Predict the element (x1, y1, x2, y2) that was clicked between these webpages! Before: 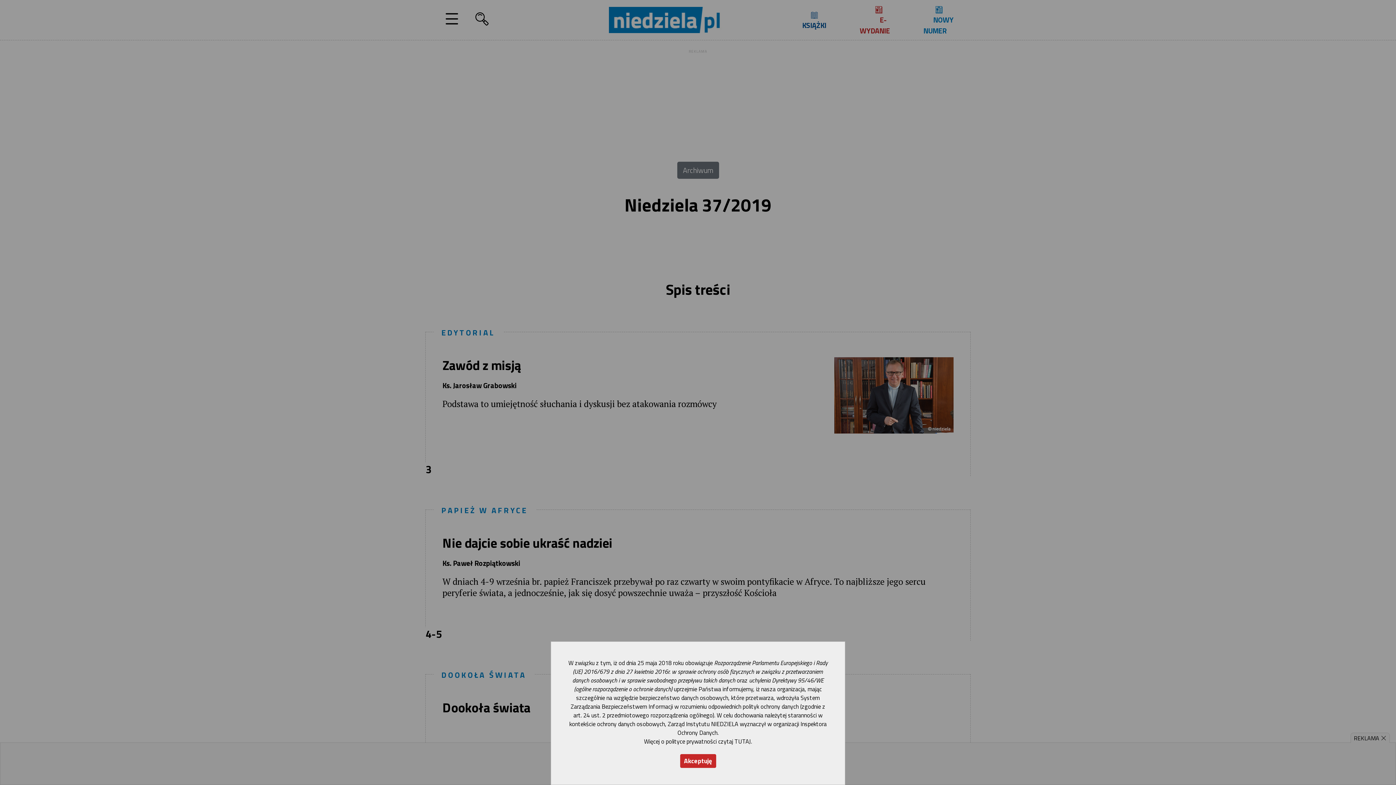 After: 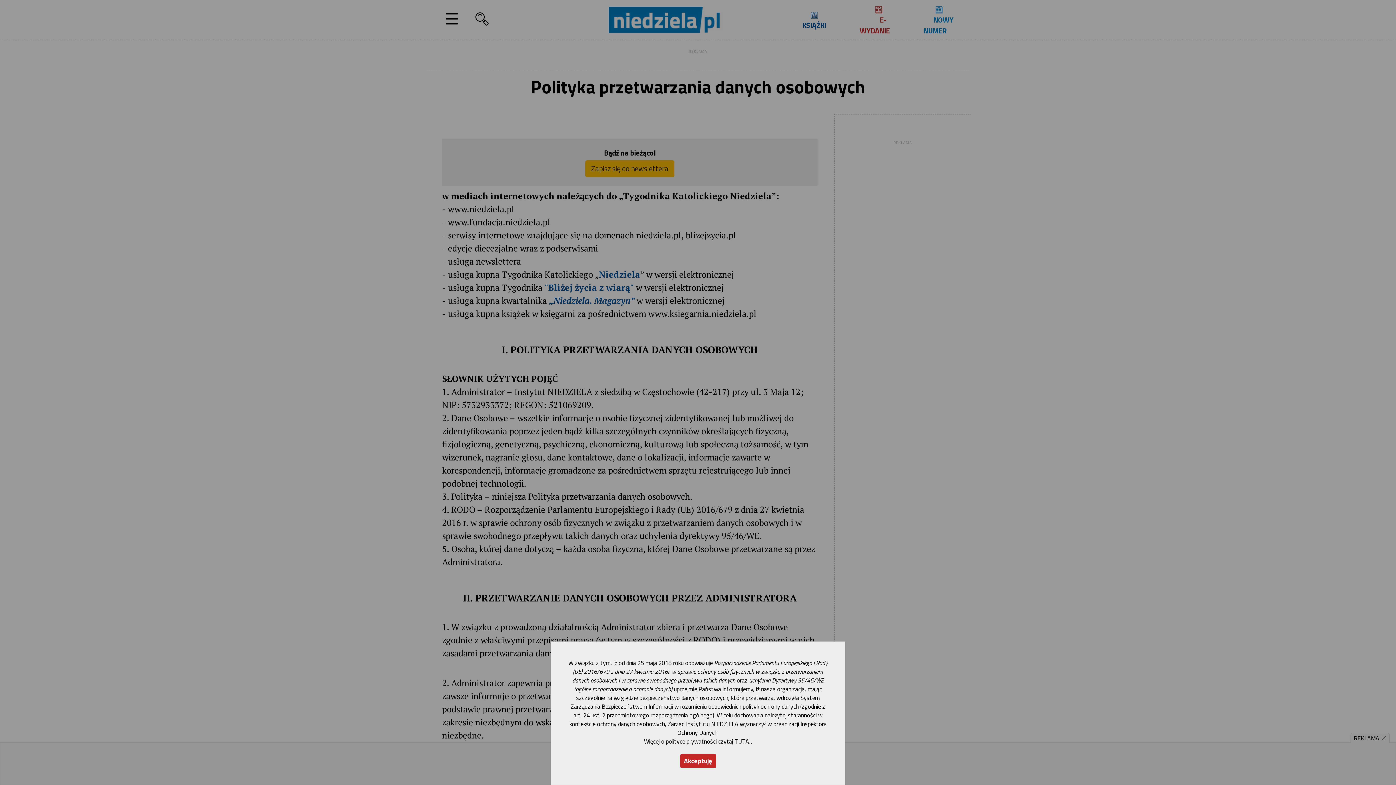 Action: bbox: (644, 737, 751, 746) label: Więcej o polityce prywatności czytaj TUTAJ